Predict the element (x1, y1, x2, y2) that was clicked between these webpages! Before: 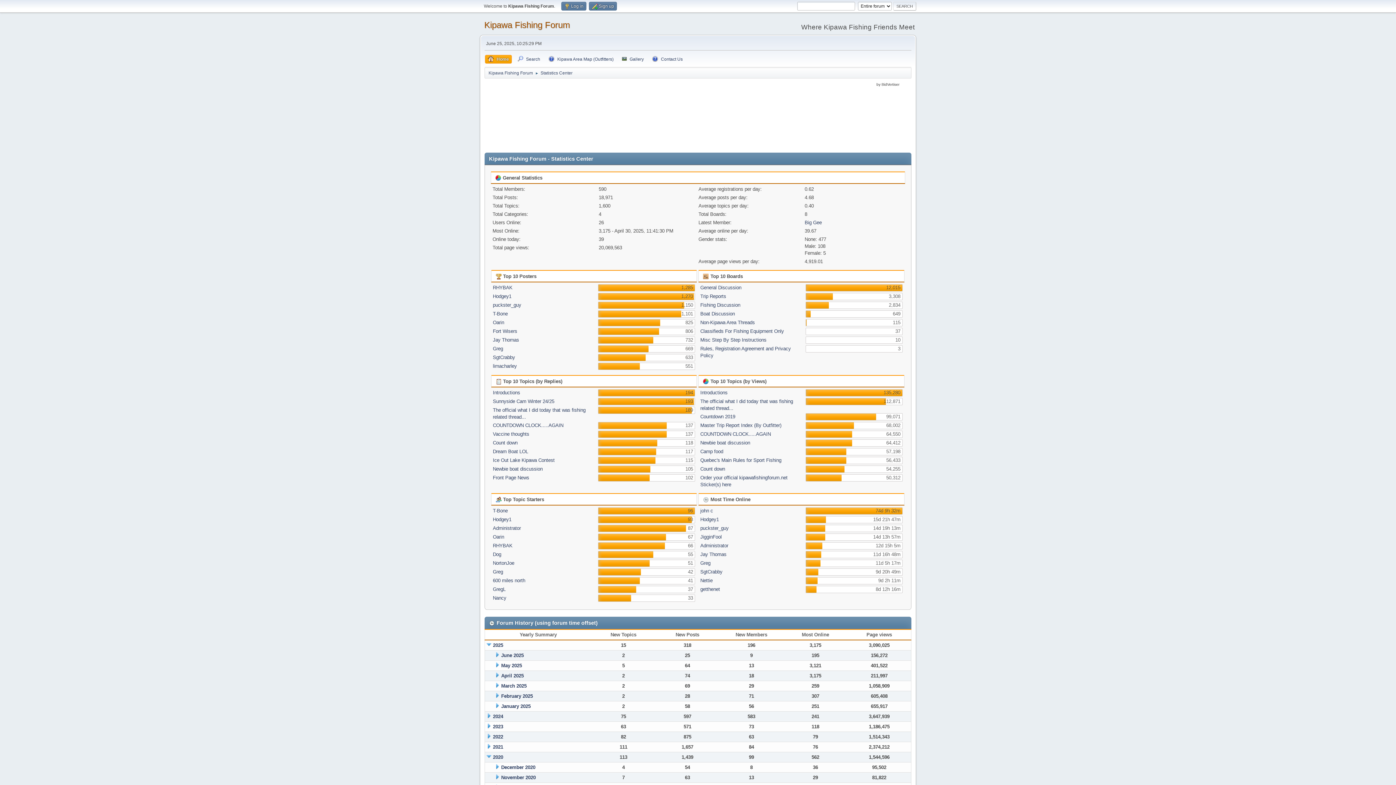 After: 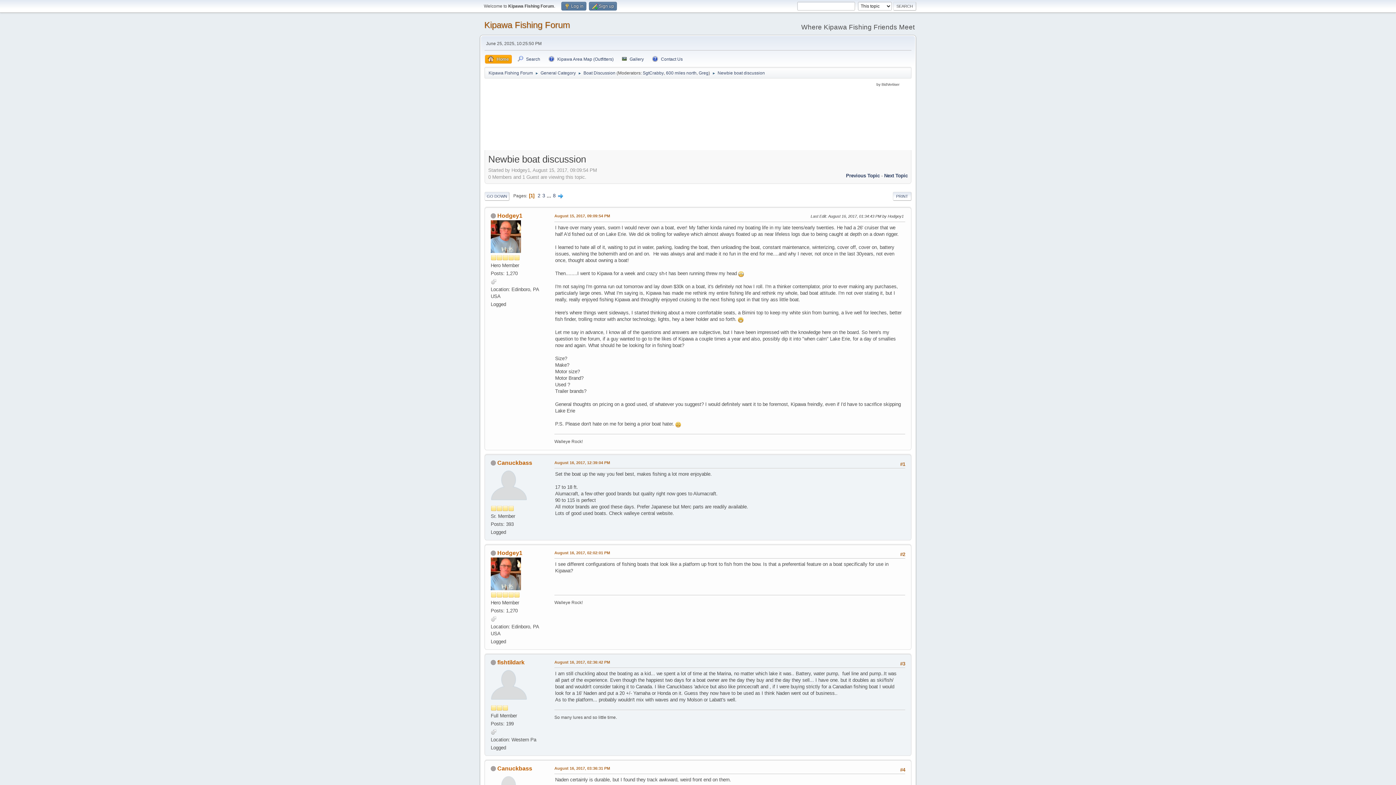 Action: label: Newbie boat discussion bbox: (493, 466, 542, 472)